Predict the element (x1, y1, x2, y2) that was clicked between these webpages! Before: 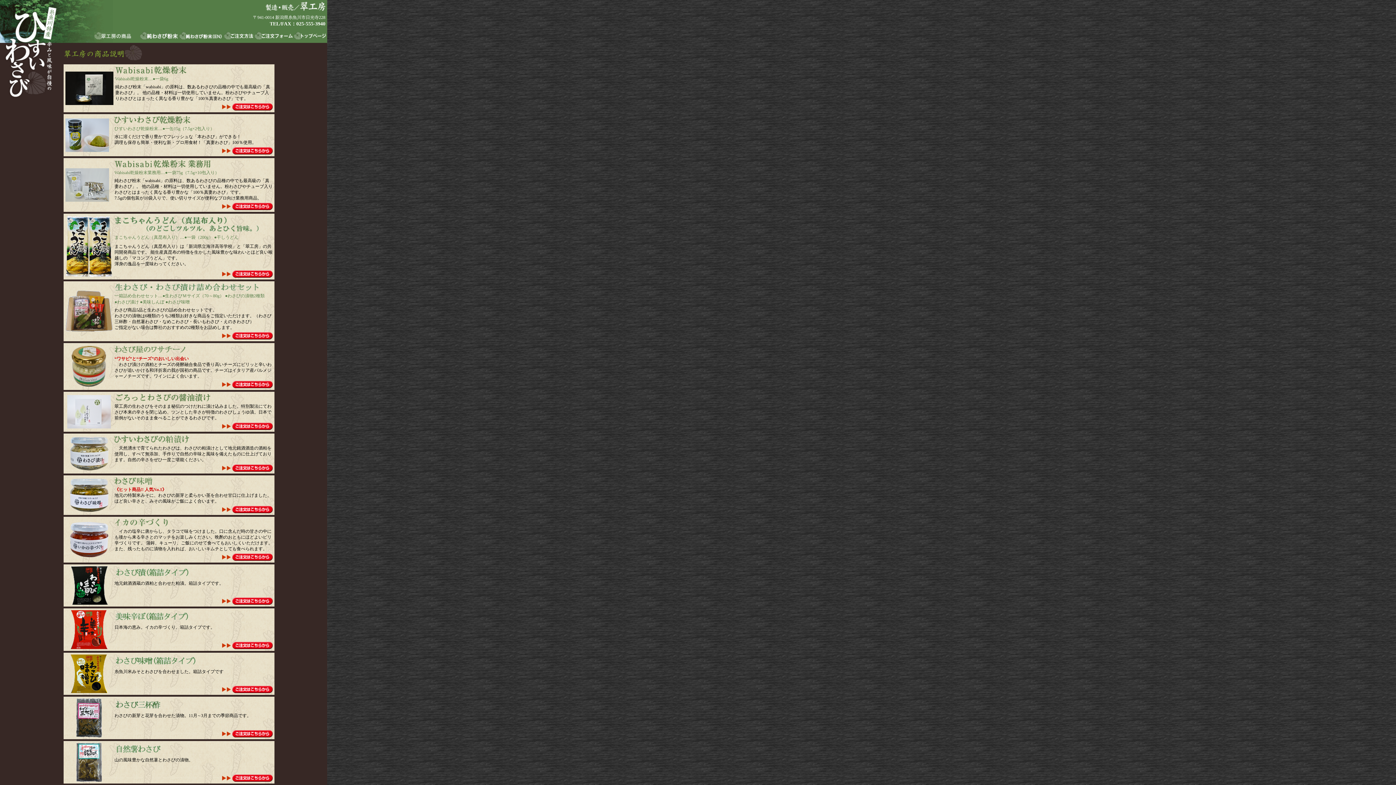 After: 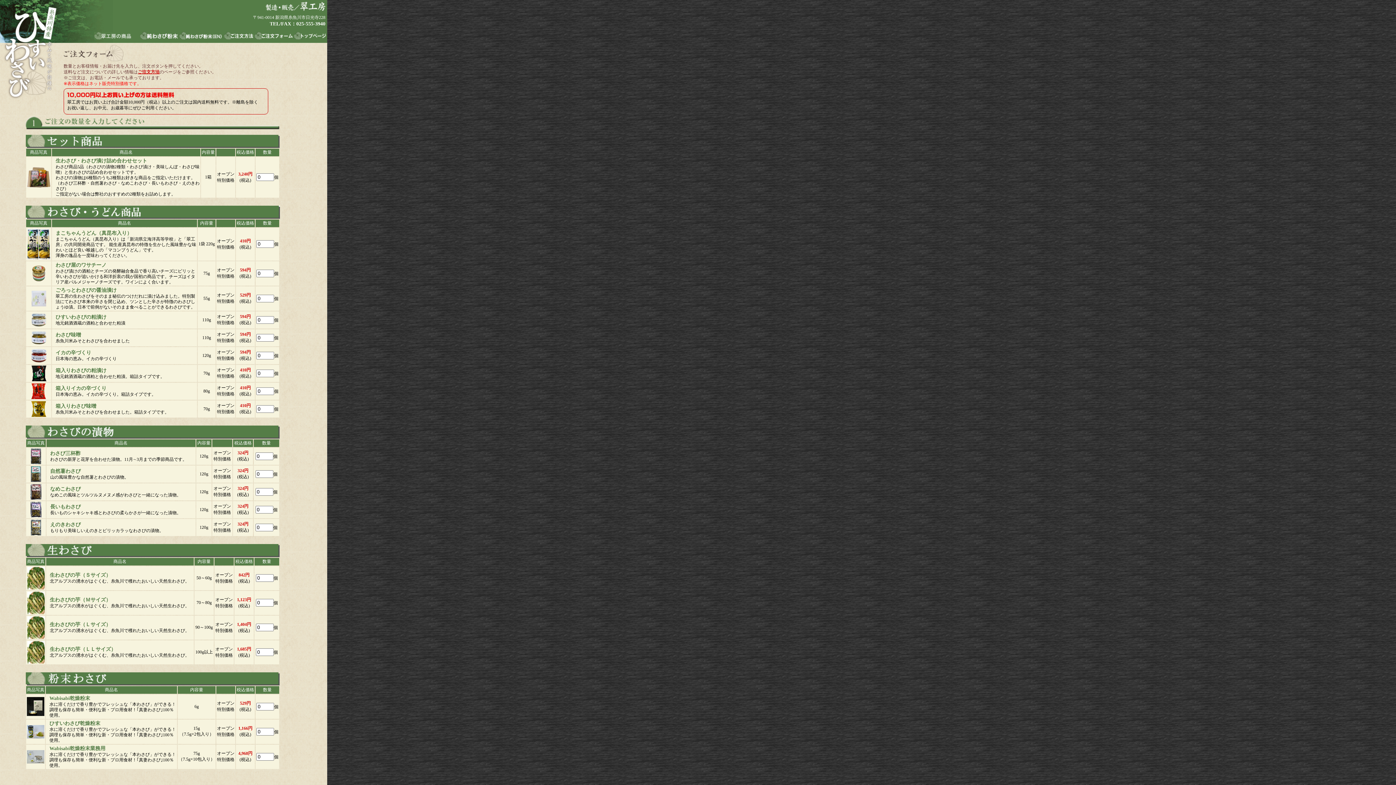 Action: bbox: (254, 35, 292, 40)